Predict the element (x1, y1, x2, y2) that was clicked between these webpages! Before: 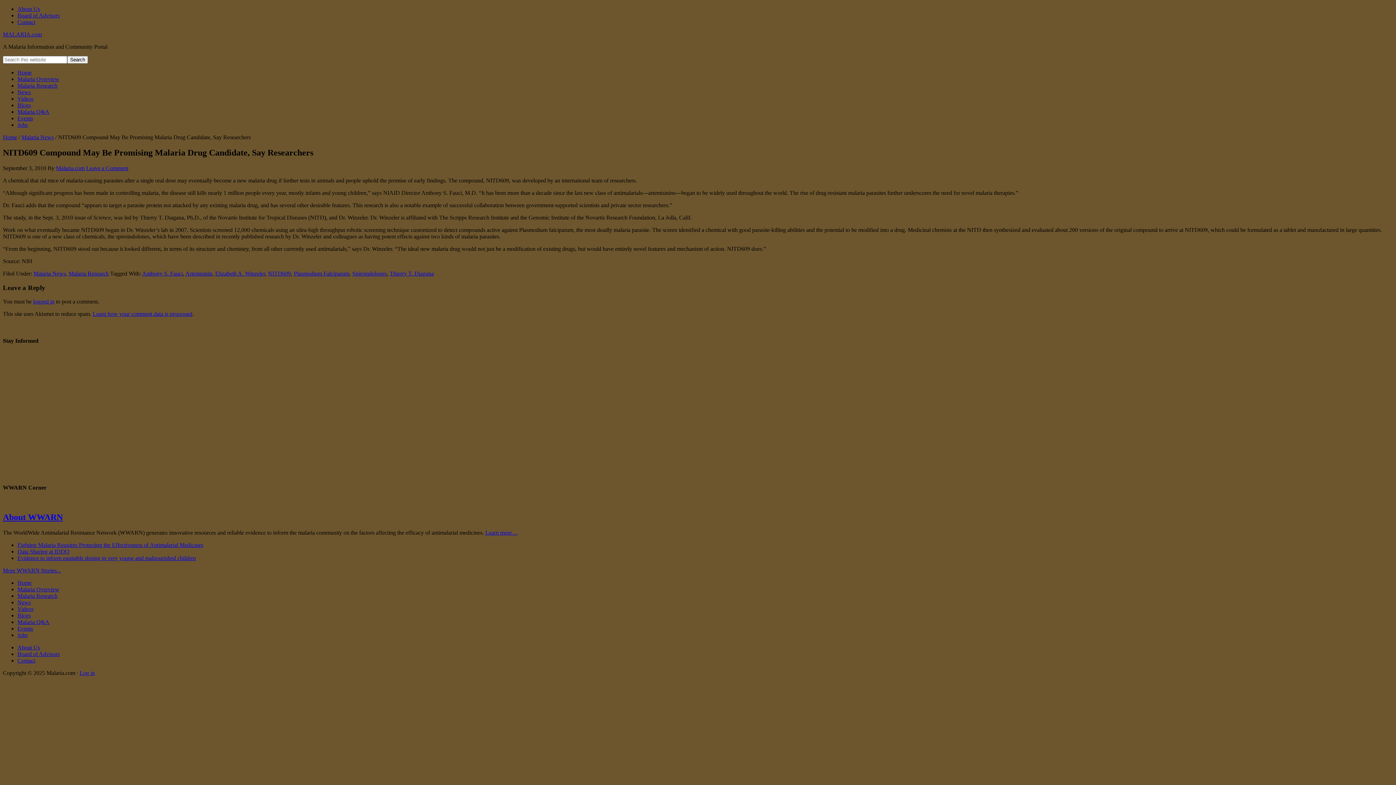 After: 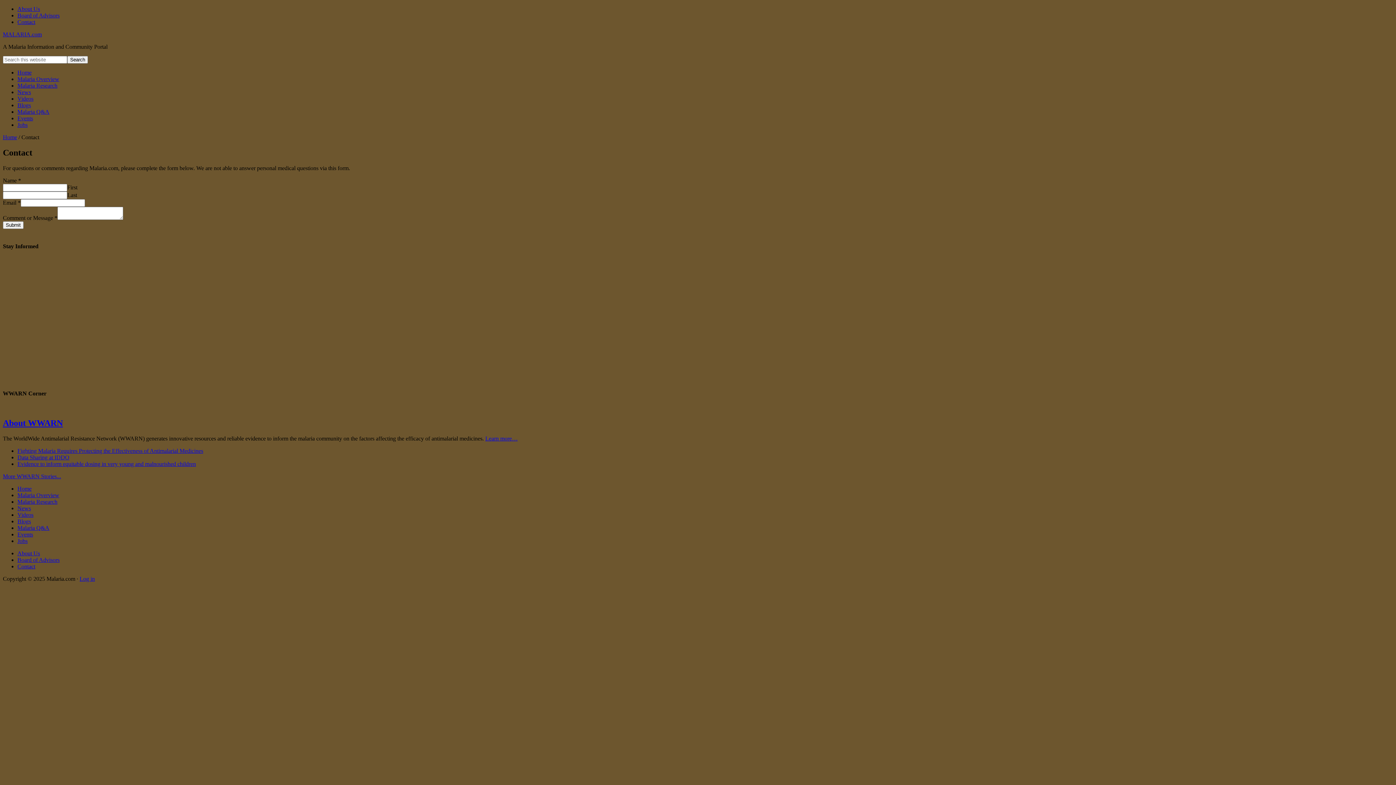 Action: bbox: (17, 657, 35, 664) label: Contact